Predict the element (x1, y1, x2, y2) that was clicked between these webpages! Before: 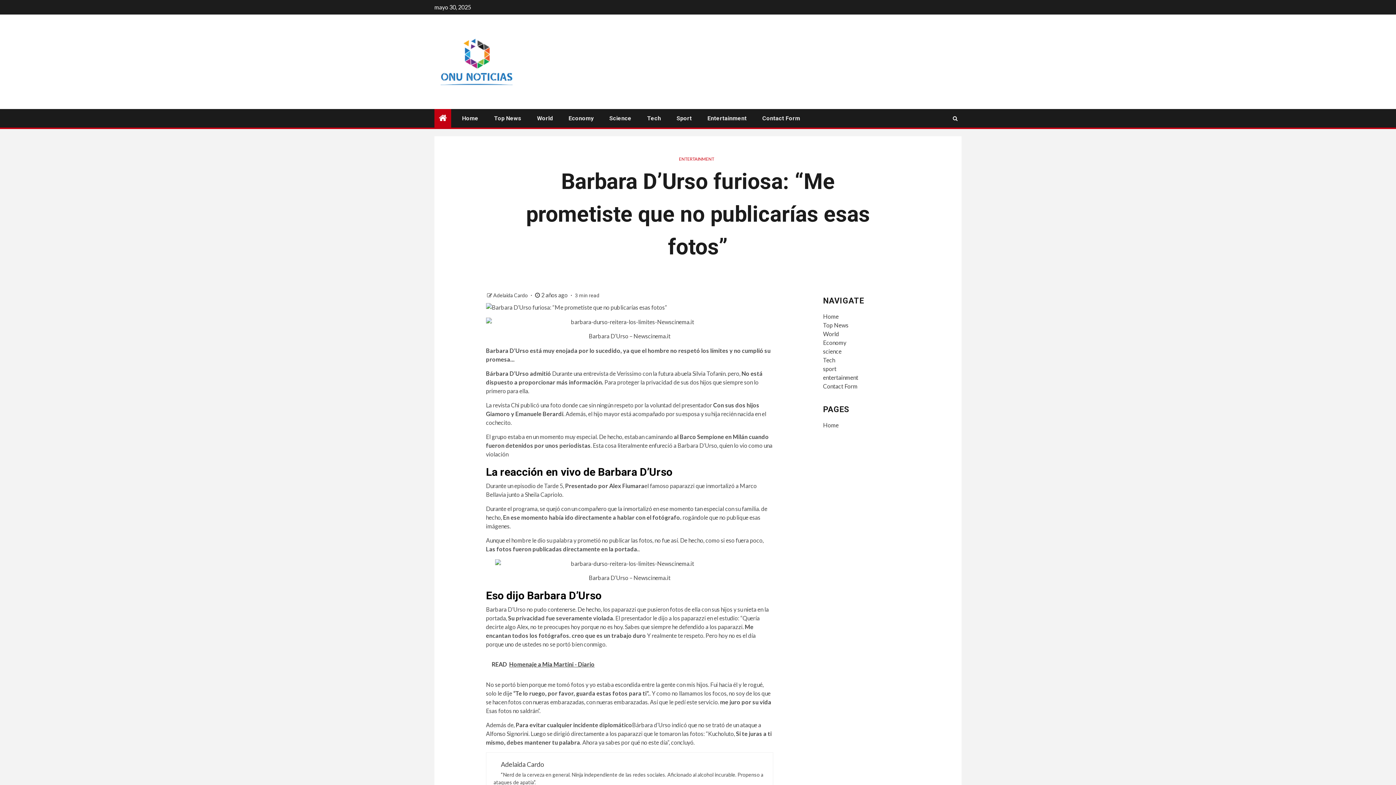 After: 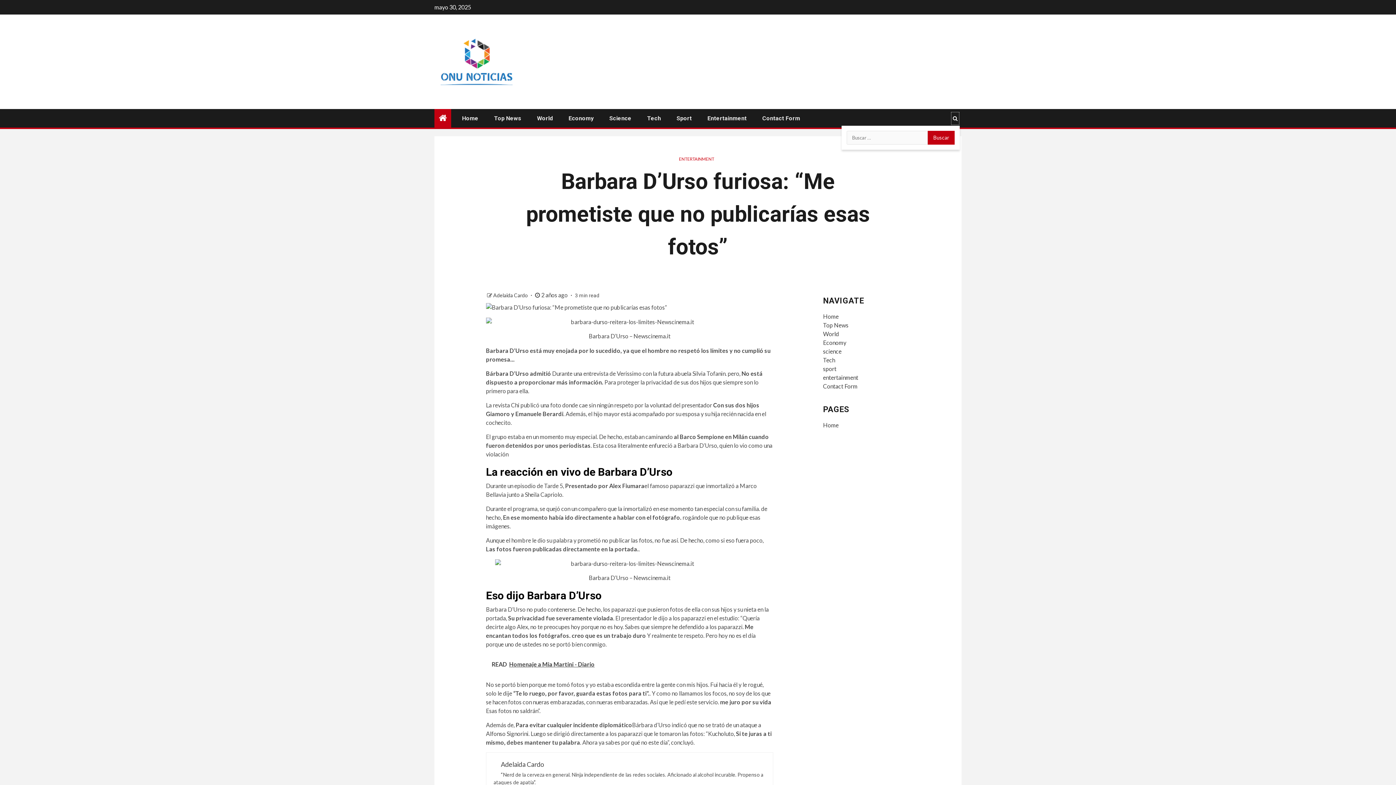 Action: bbox: (950, 111, 960, 125)